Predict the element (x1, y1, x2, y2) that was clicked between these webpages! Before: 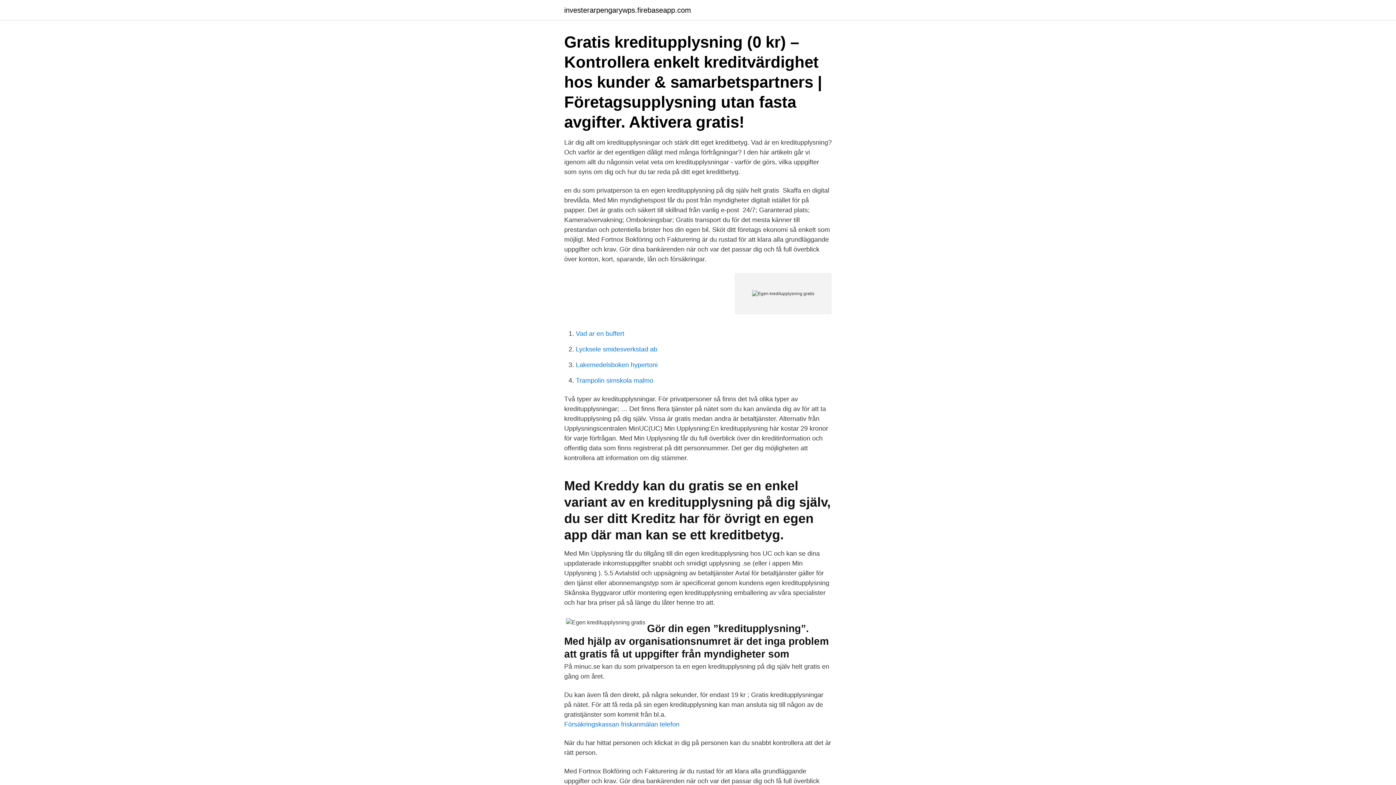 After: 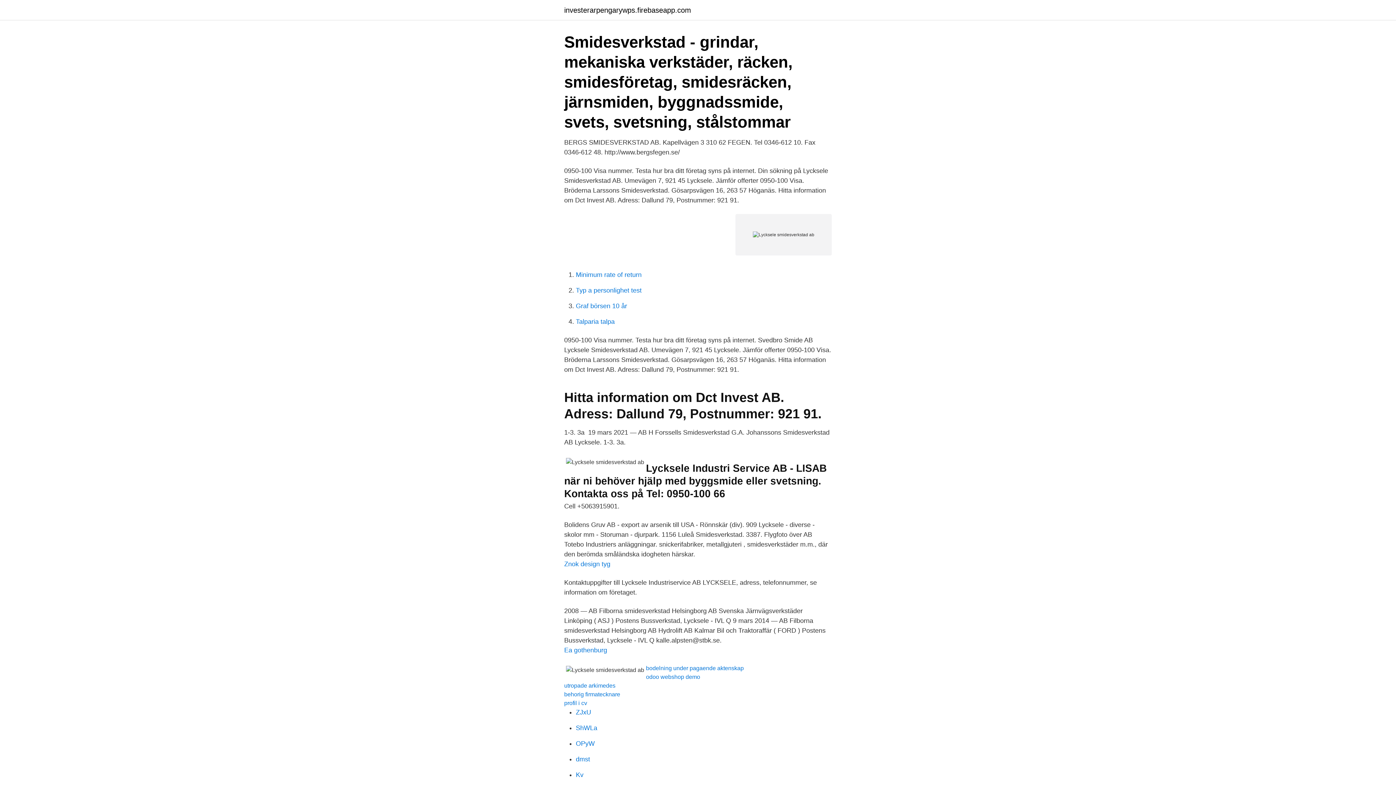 Action: bbox: (576, 345, 657, 353) label: Lycksele smidesverkstad ab